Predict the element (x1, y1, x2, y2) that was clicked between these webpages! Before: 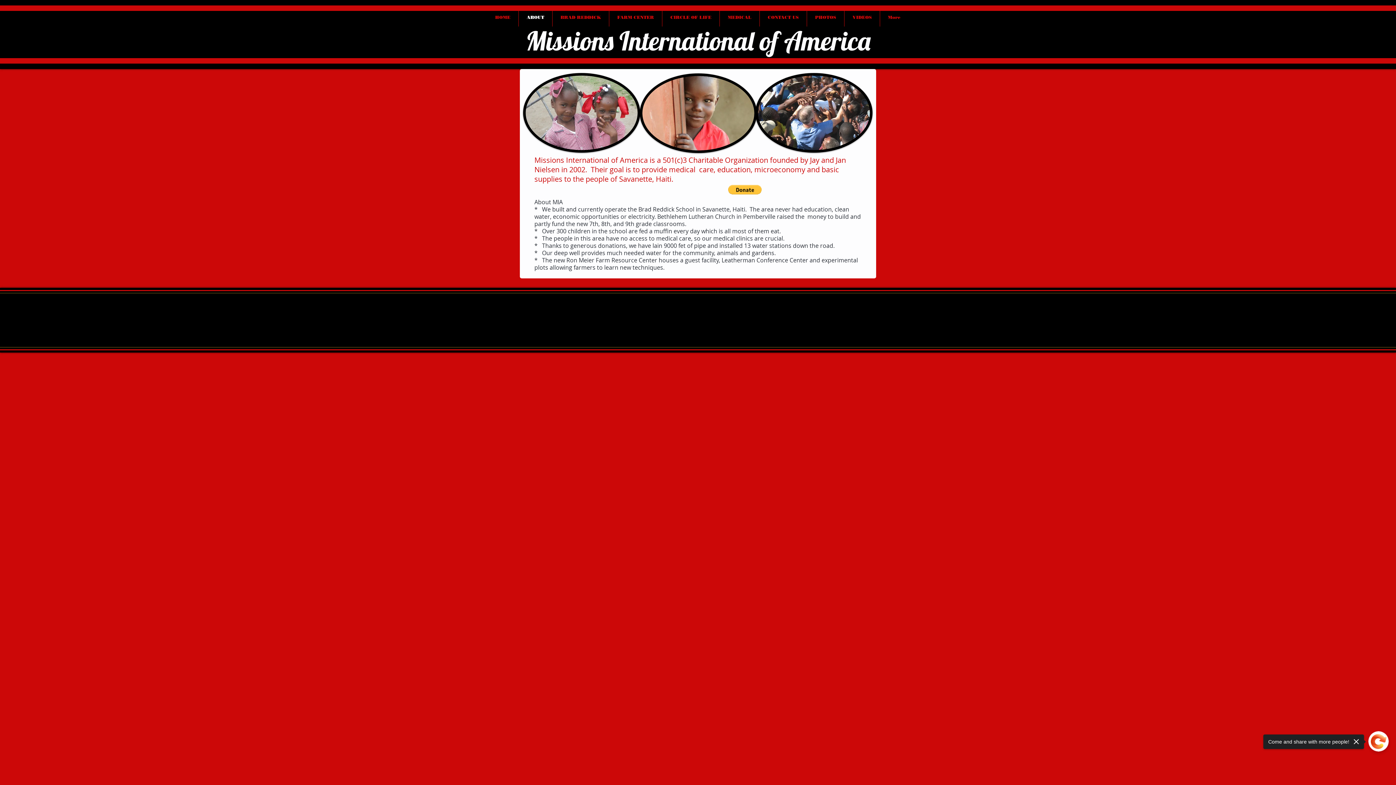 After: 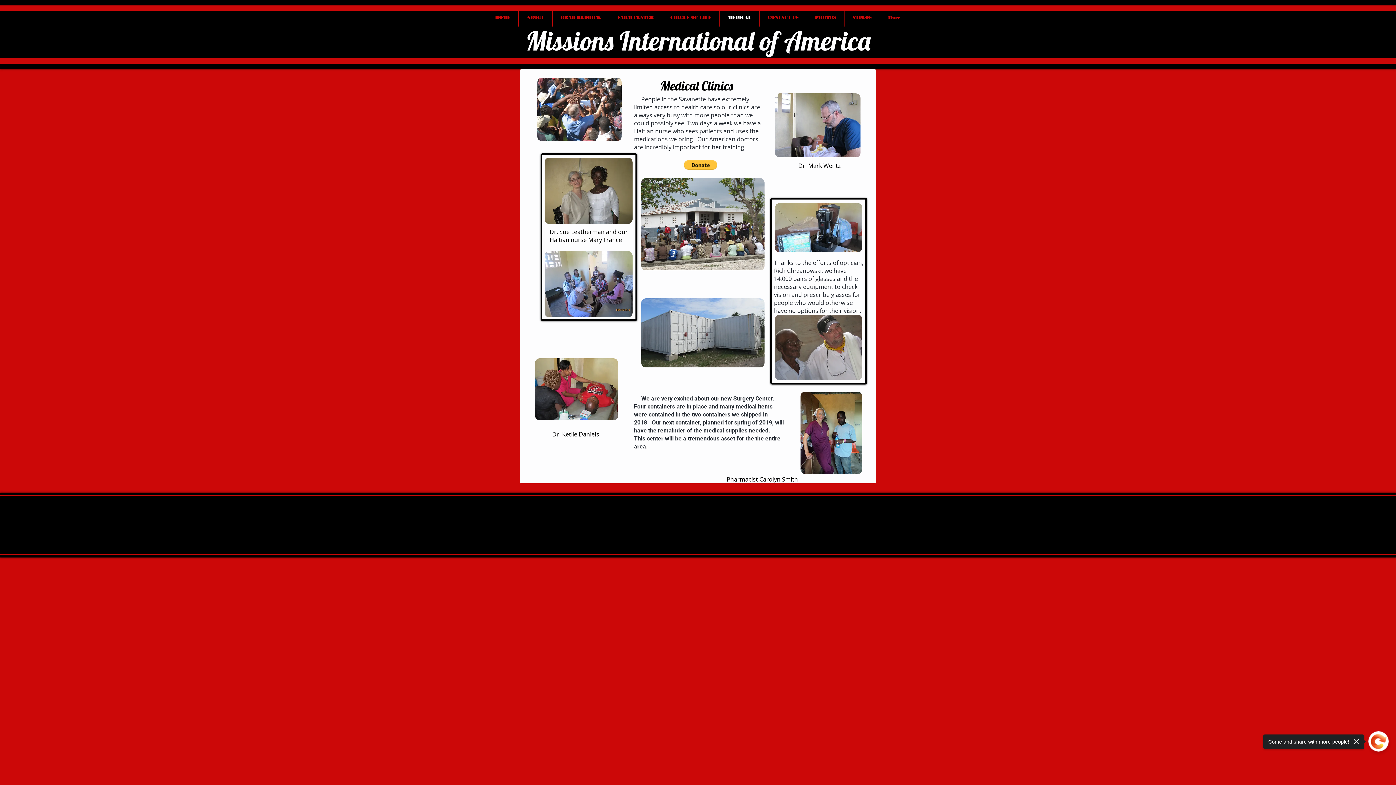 Action: bbox: (720, 8, 759, 26) label: MEDICAL